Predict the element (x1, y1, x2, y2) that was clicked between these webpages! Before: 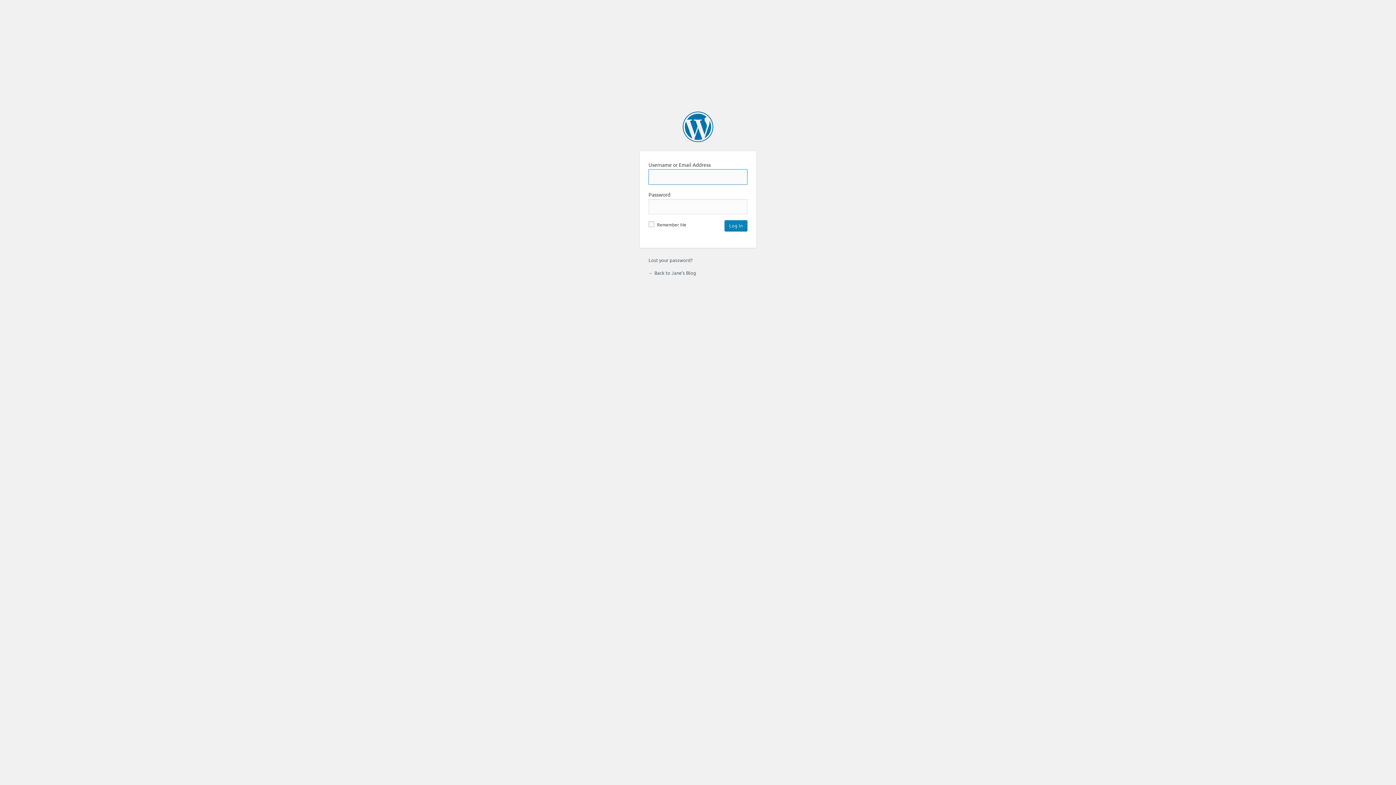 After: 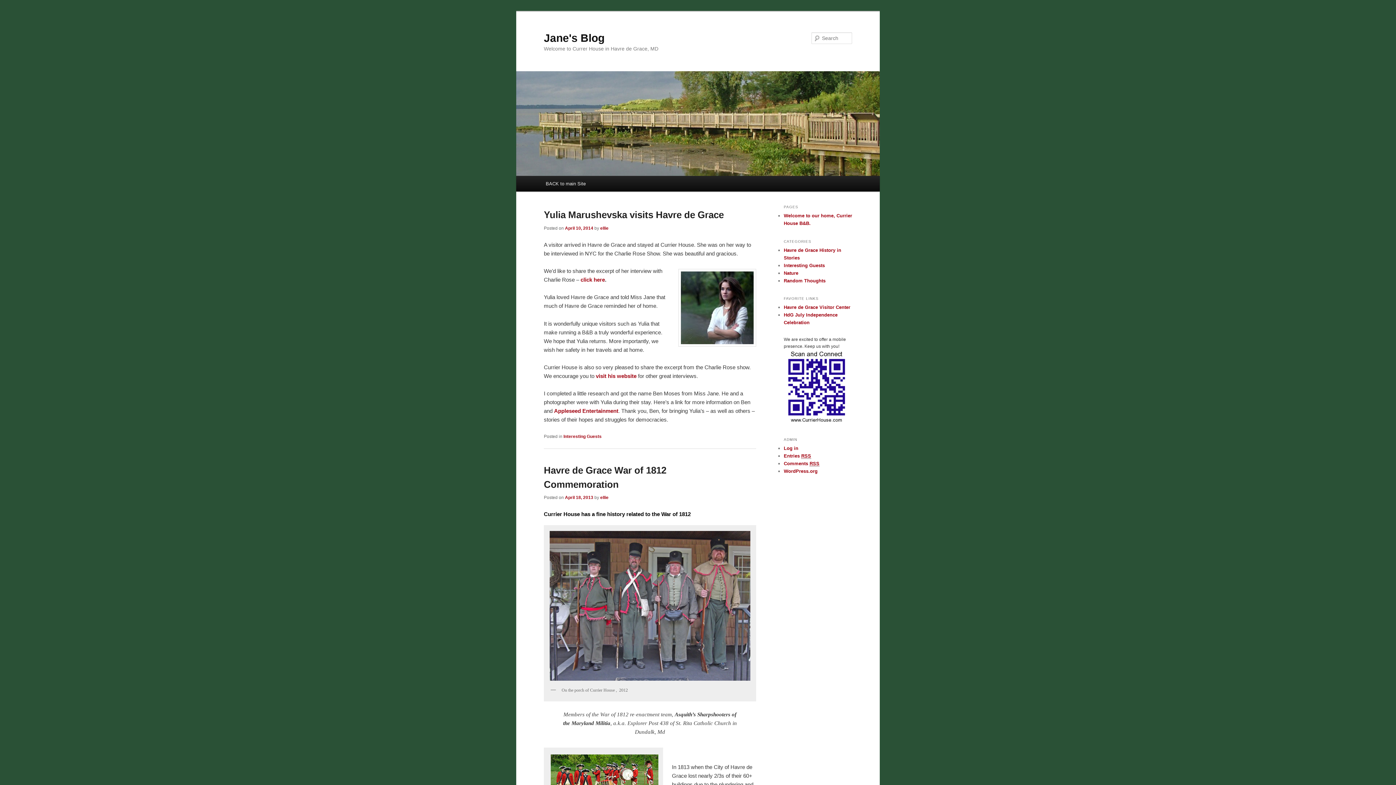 Action: bbox: (648, 269, 696, 276) label: ← Back to Jane's Blog